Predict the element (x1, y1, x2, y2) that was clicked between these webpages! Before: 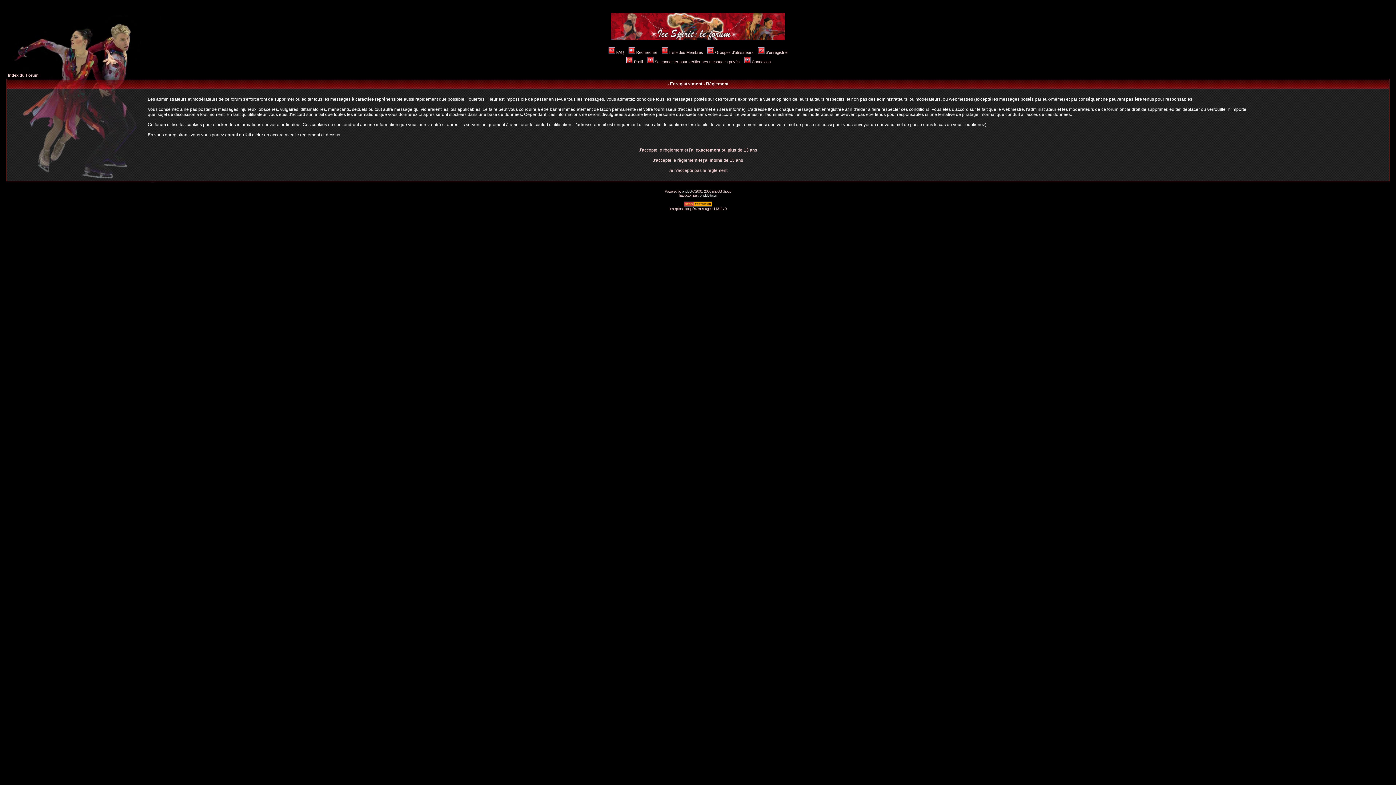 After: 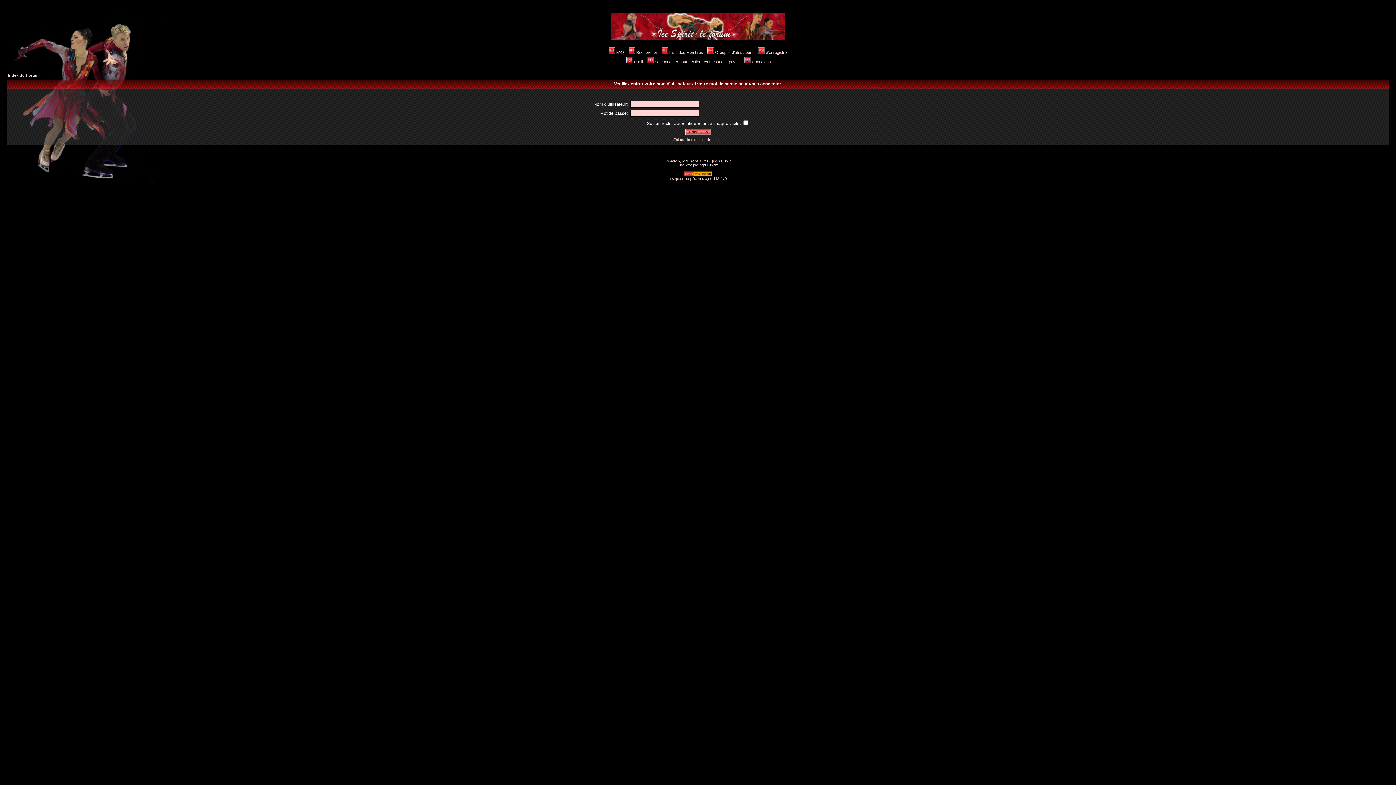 Action: label: Se connecter pour vérifier ses messages privés bbox: (646, 59, 740, 64)